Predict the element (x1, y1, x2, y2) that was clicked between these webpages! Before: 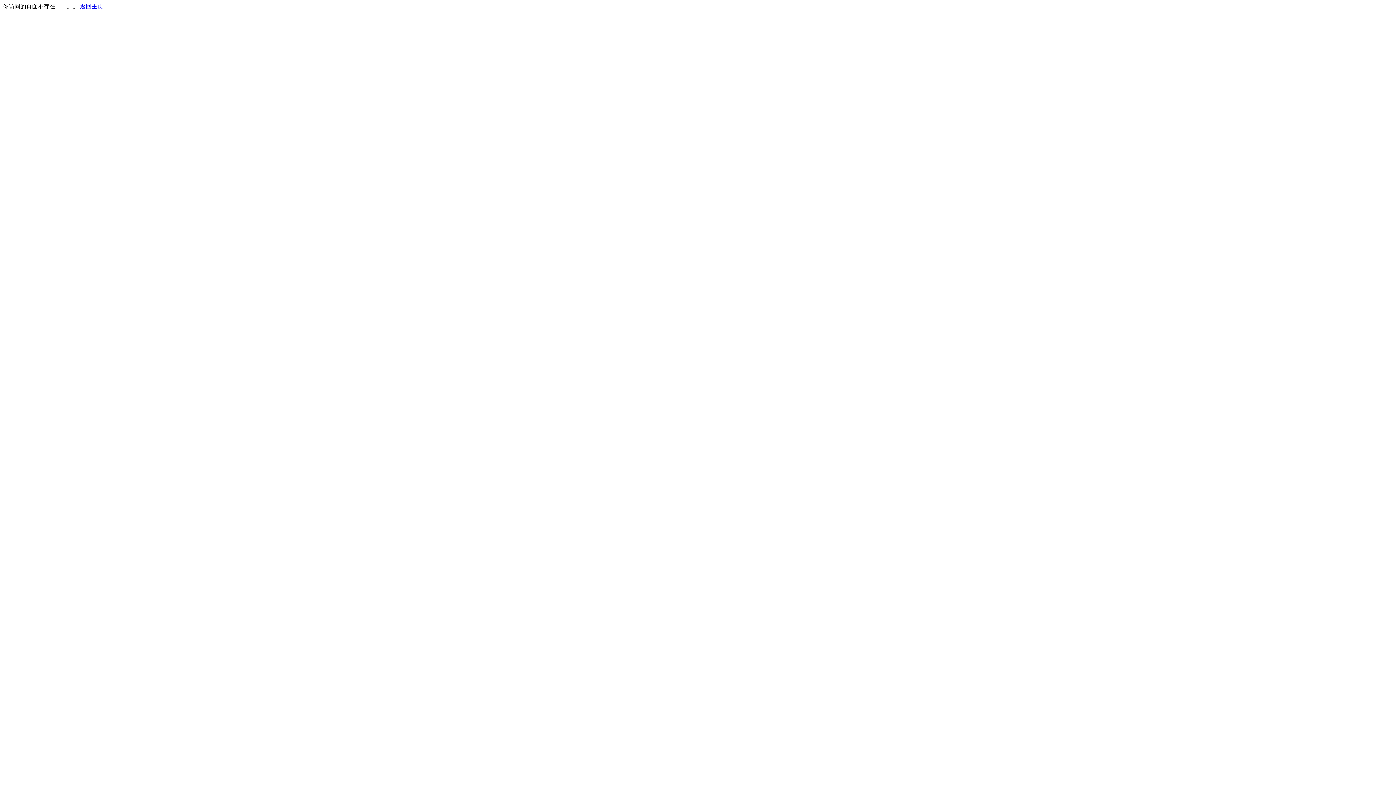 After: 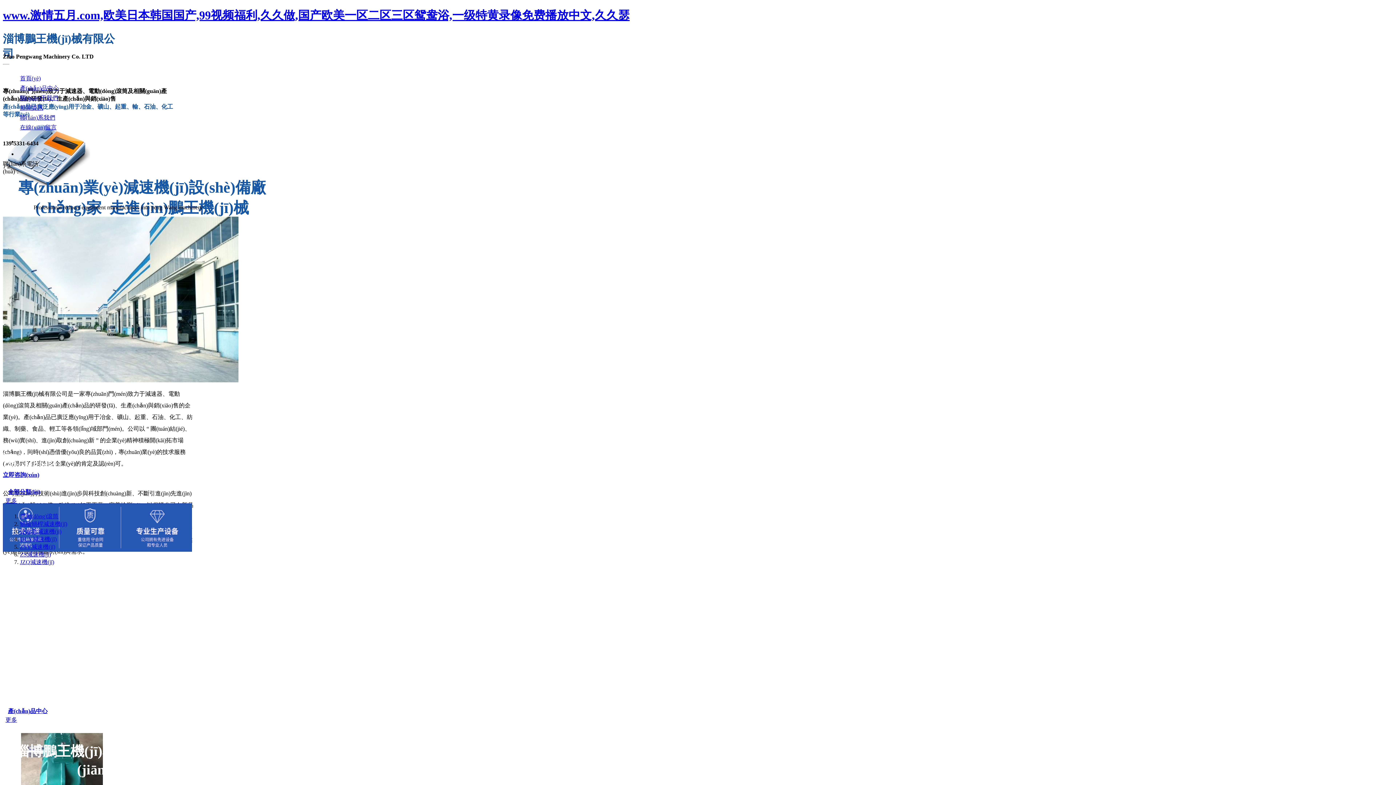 Action: bbox: (80, 3, 103, 9) label: 返回主页